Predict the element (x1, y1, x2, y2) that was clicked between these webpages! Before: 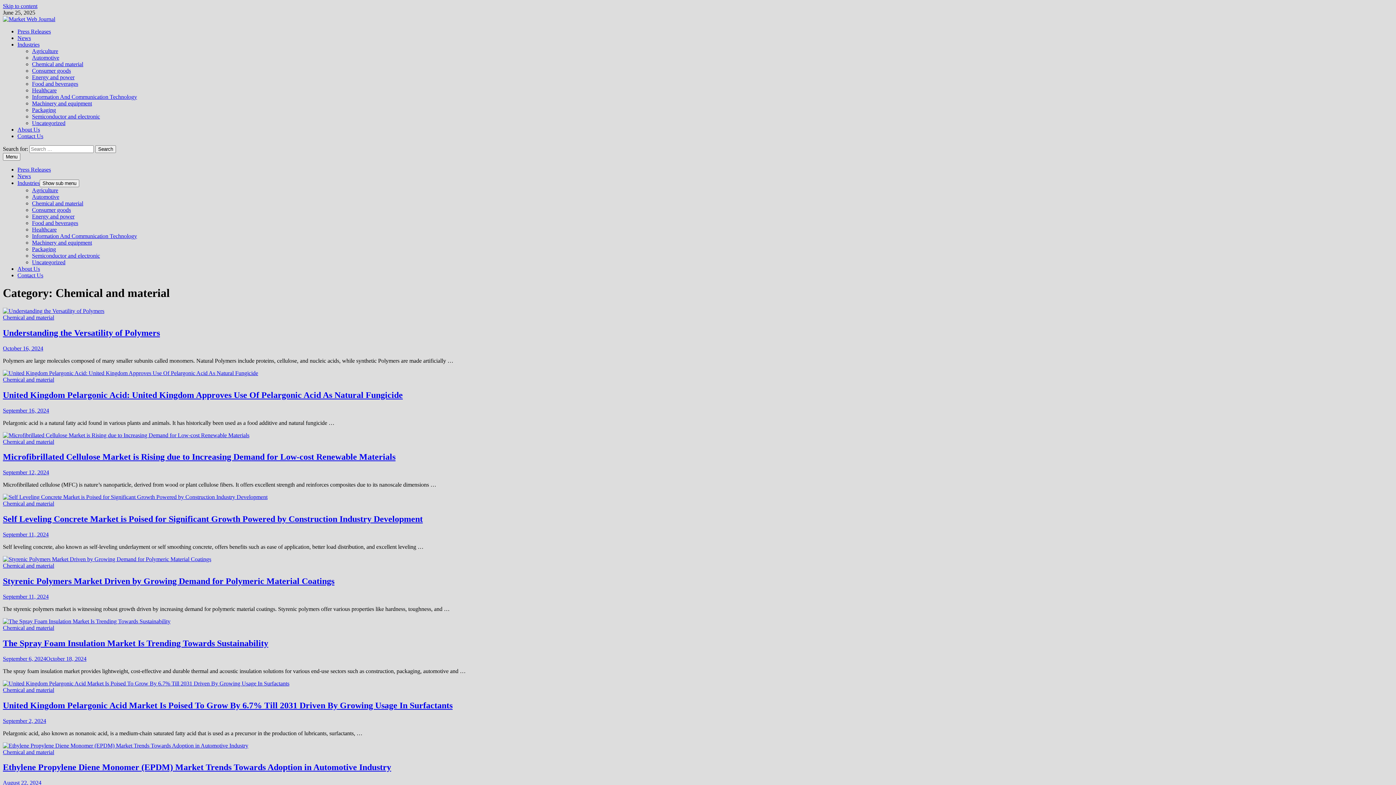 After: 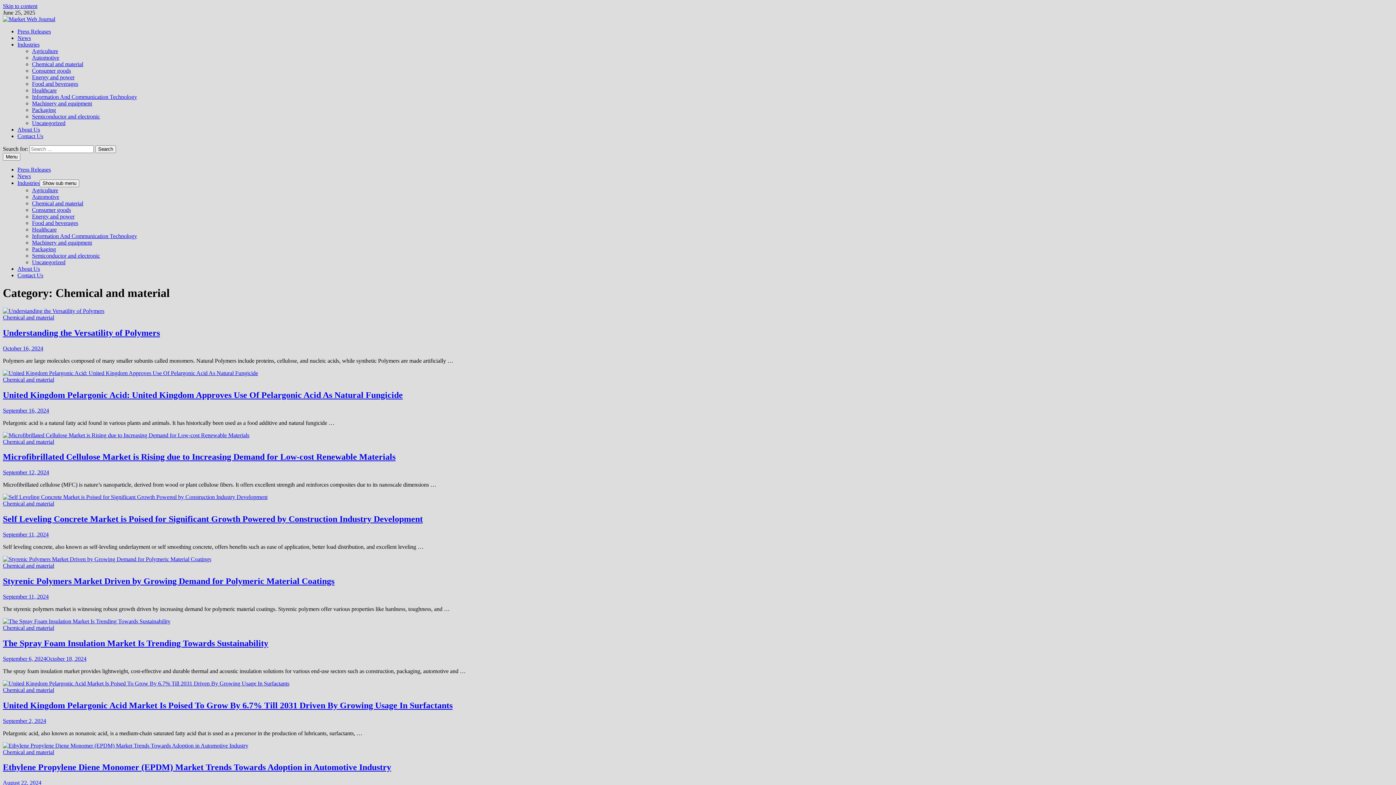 Action: label: Chemical and material bbox: (2, 687, 54, 693)